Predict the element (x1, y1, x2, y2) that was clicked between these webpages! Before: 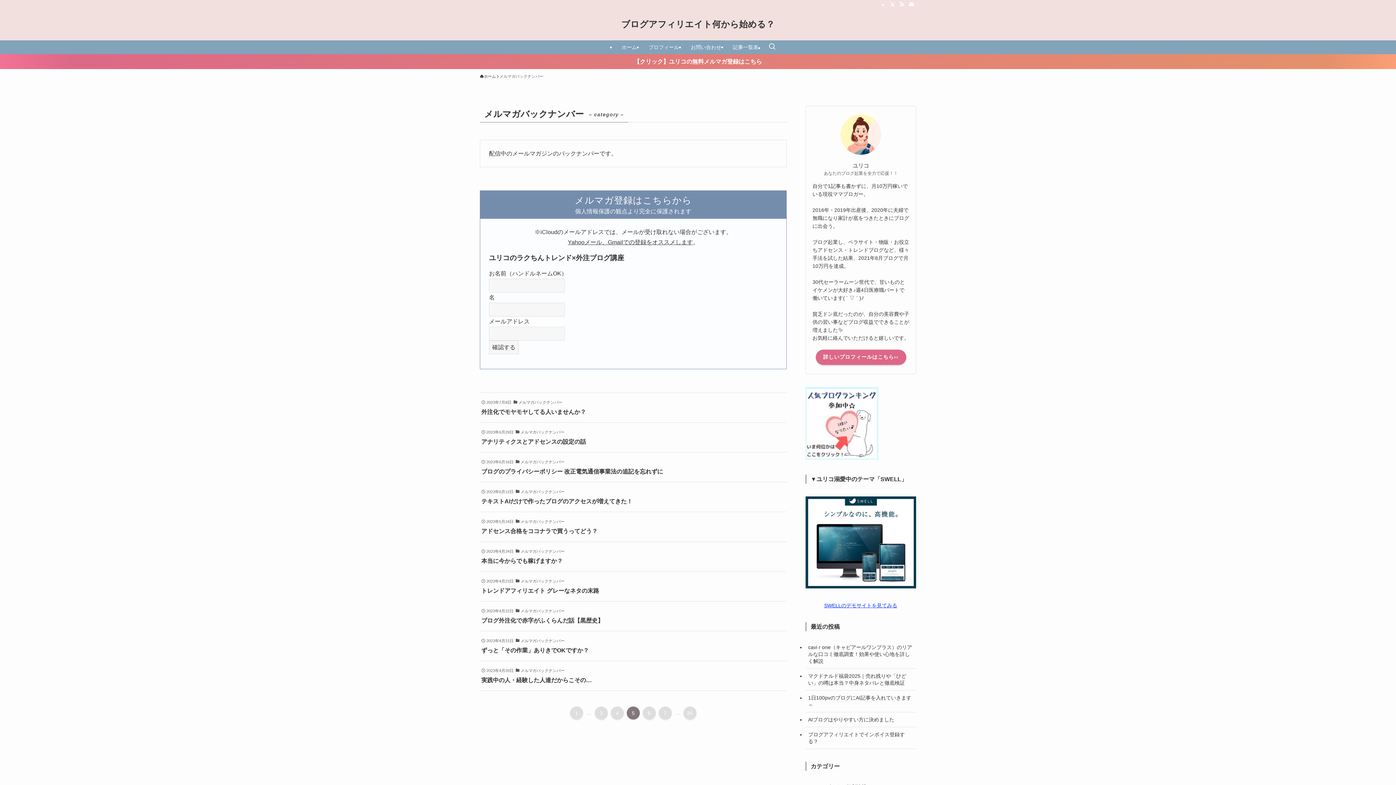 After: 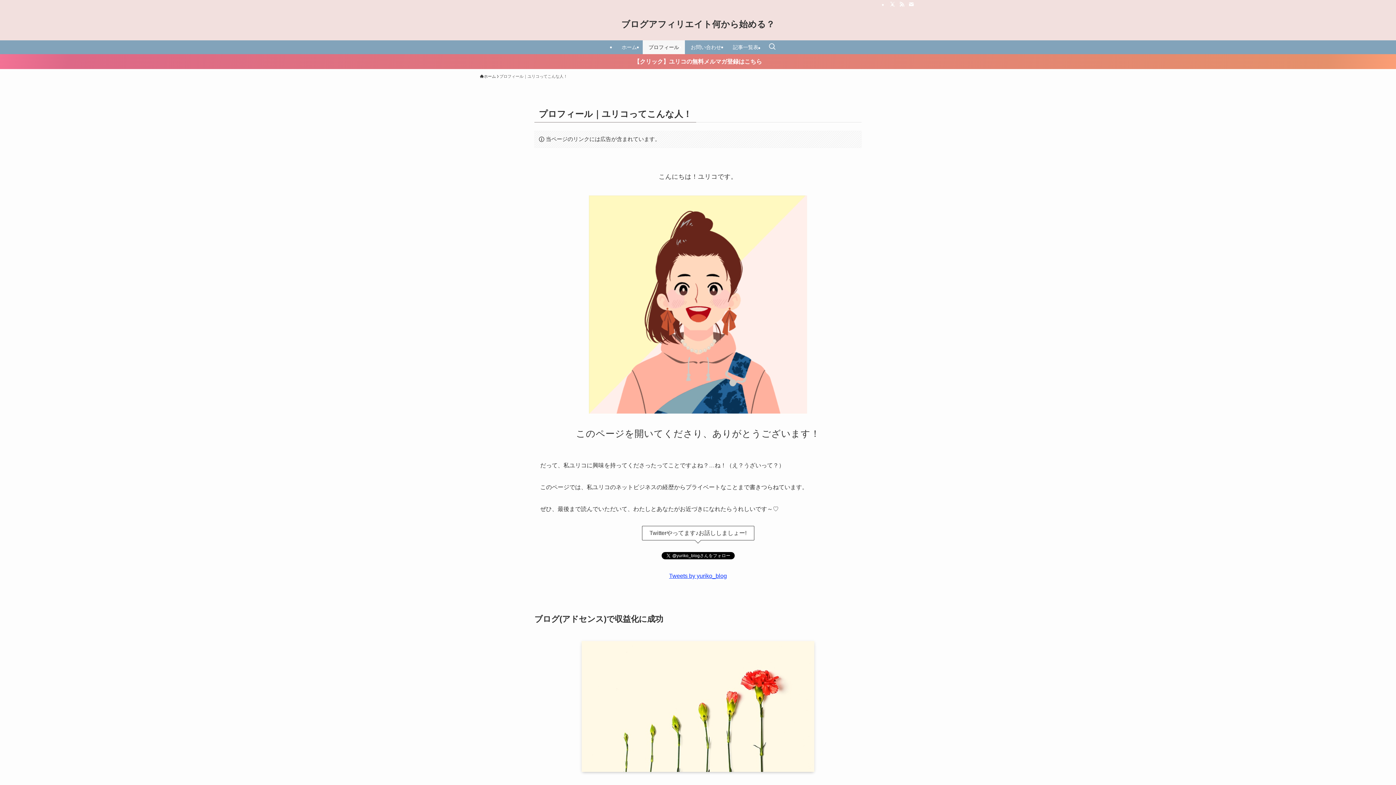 Action: bbox: (642, 40, 685, 54) label: プロフィール